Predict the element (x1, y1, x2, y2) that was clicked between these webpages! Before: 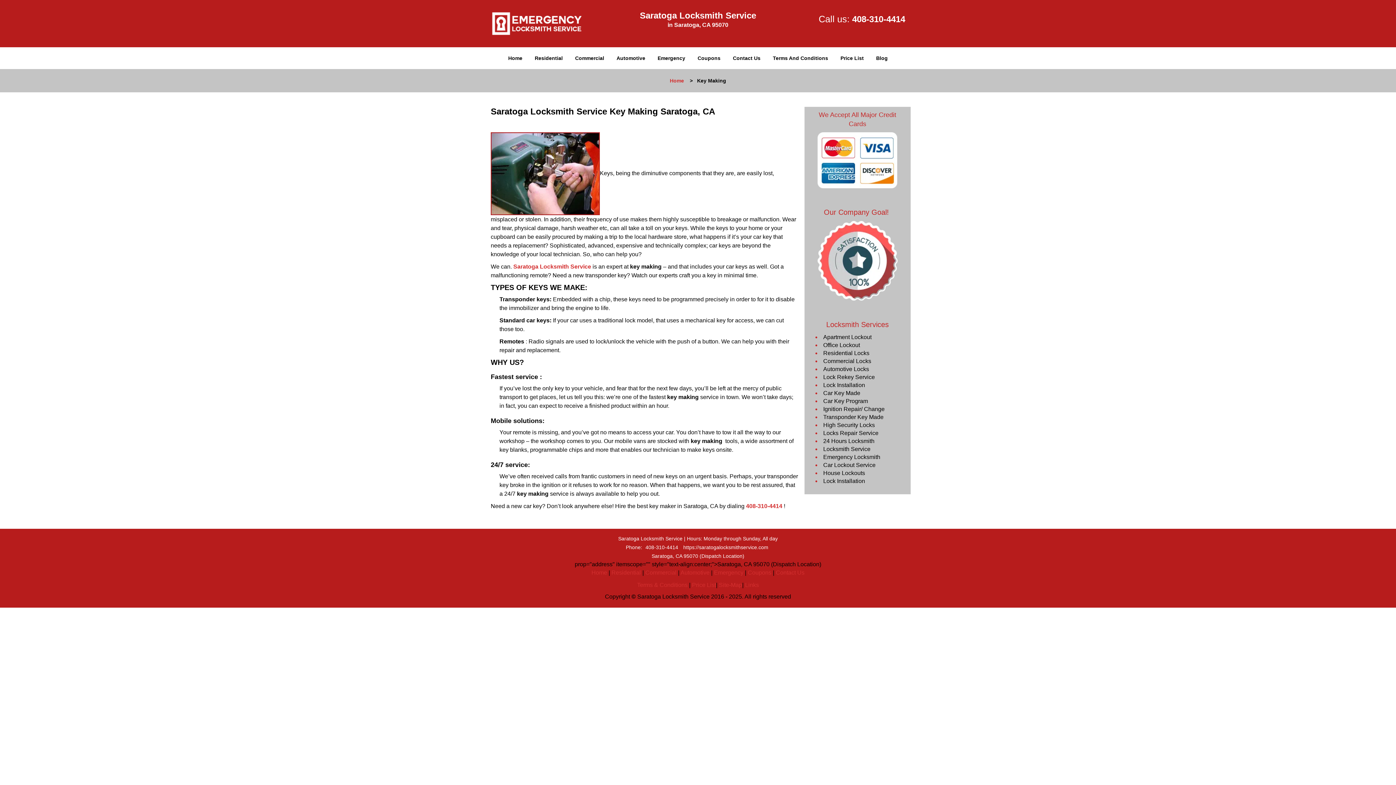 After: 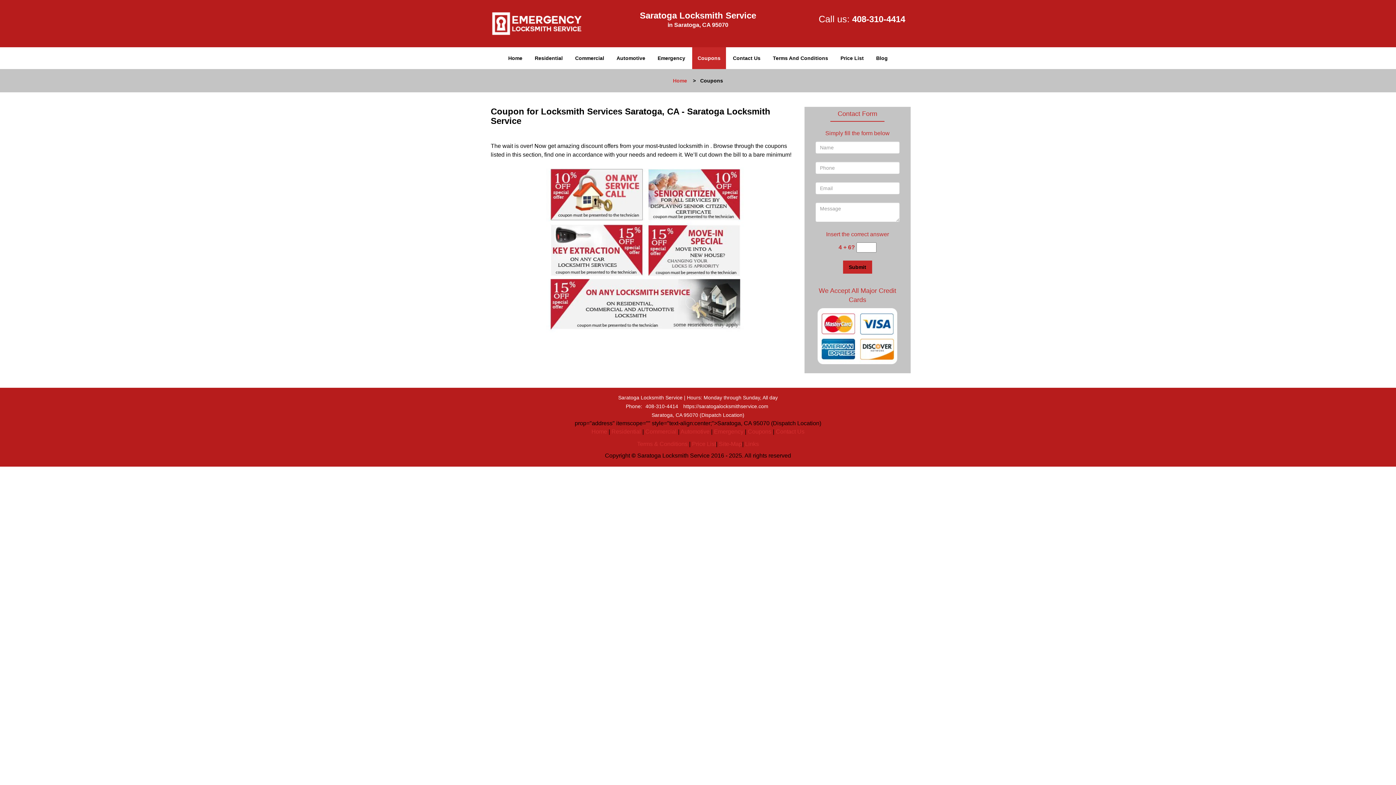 Action: label: Coupons bbox: (692, 41, 726, 63)